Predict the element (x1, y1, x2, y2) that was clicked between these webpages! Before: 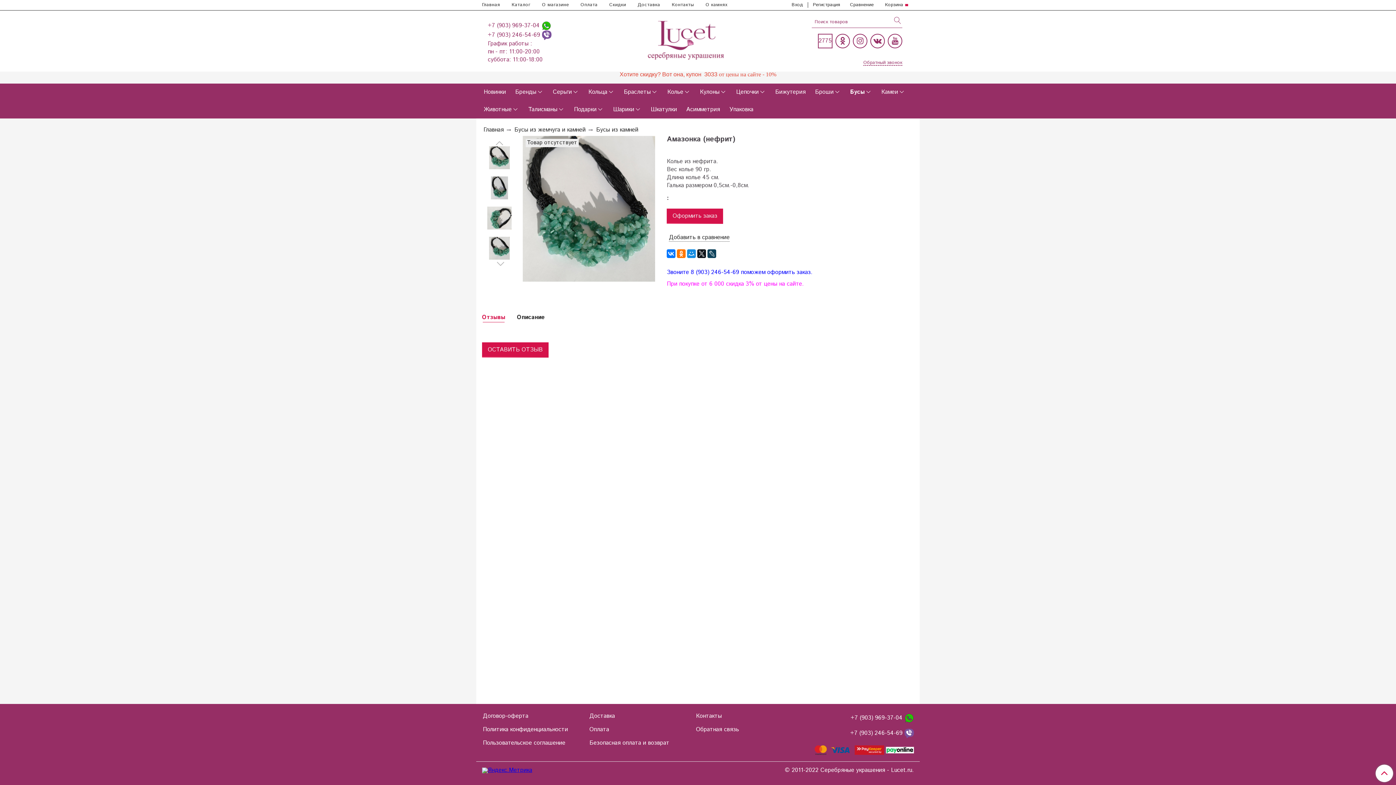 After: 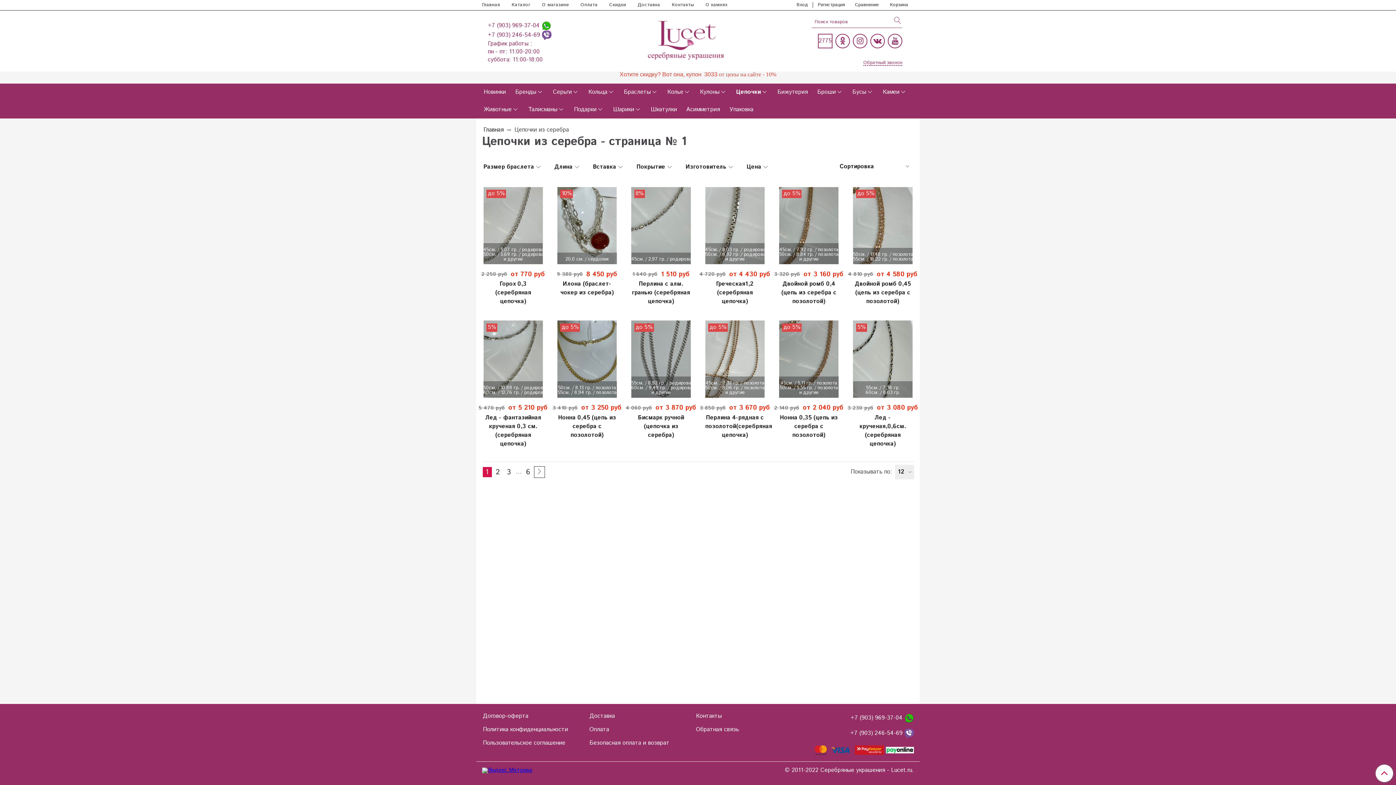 Action: bbox: (736, 83, 758, 101) label: Цепочки